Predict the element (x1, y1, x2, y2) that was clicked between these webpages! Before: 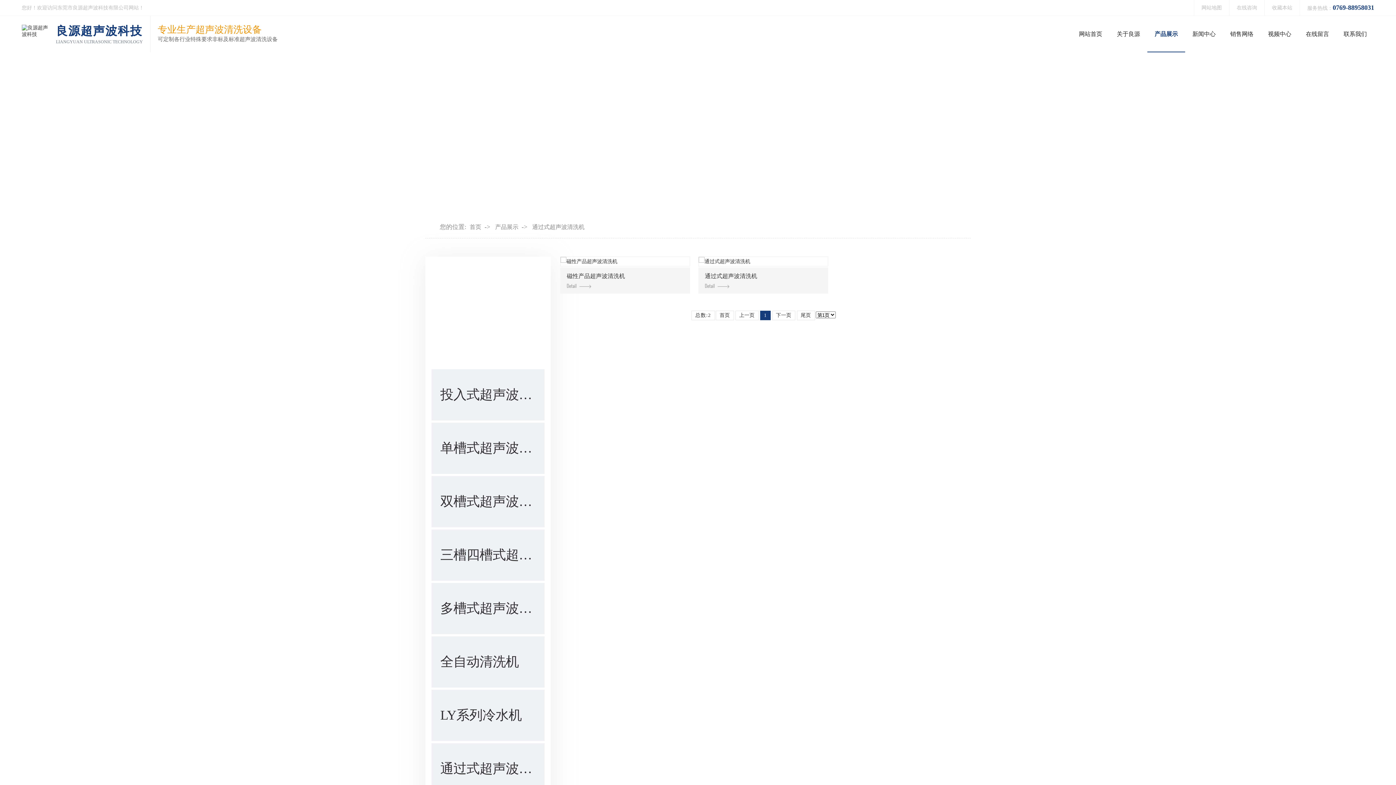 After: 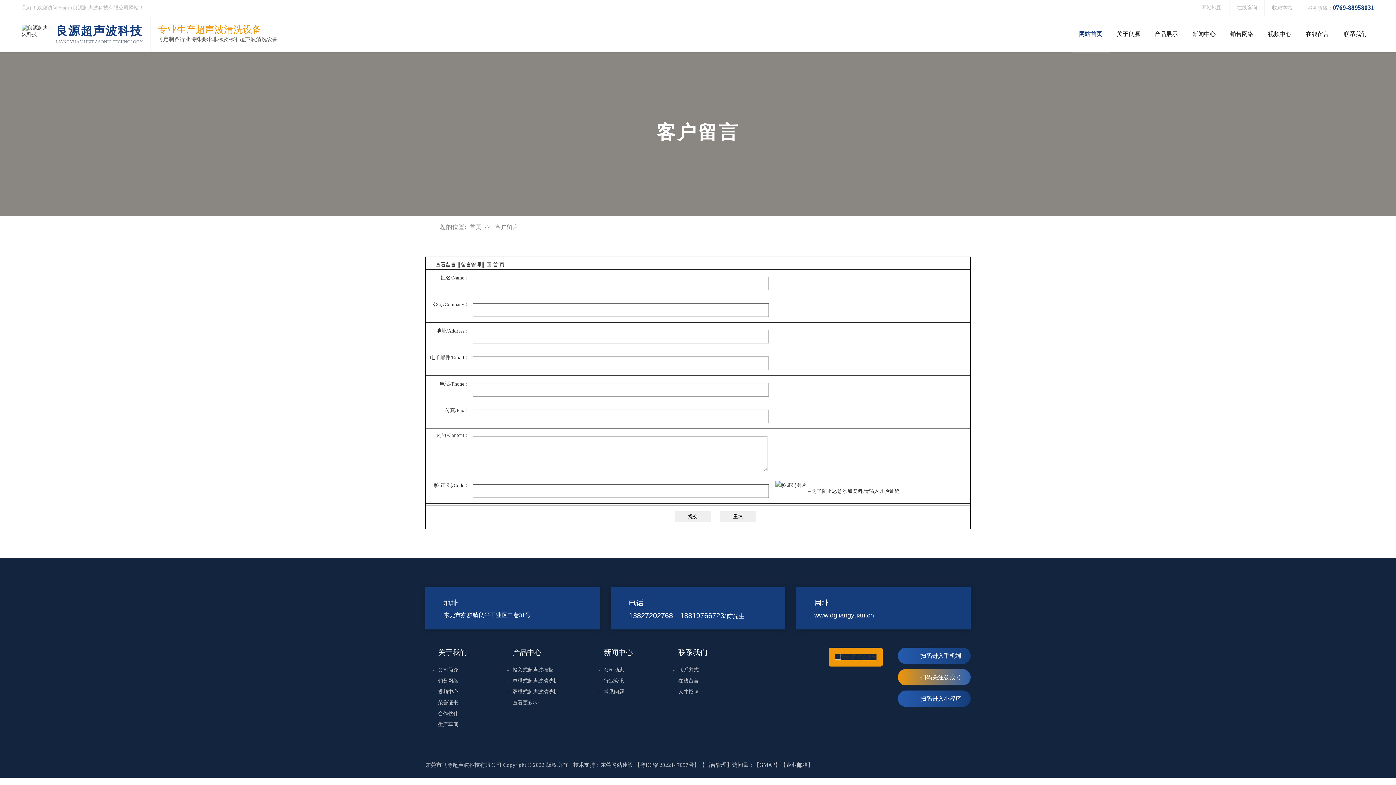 Action: bbox: (1298, 16, 1336, 52) label: 在线留言